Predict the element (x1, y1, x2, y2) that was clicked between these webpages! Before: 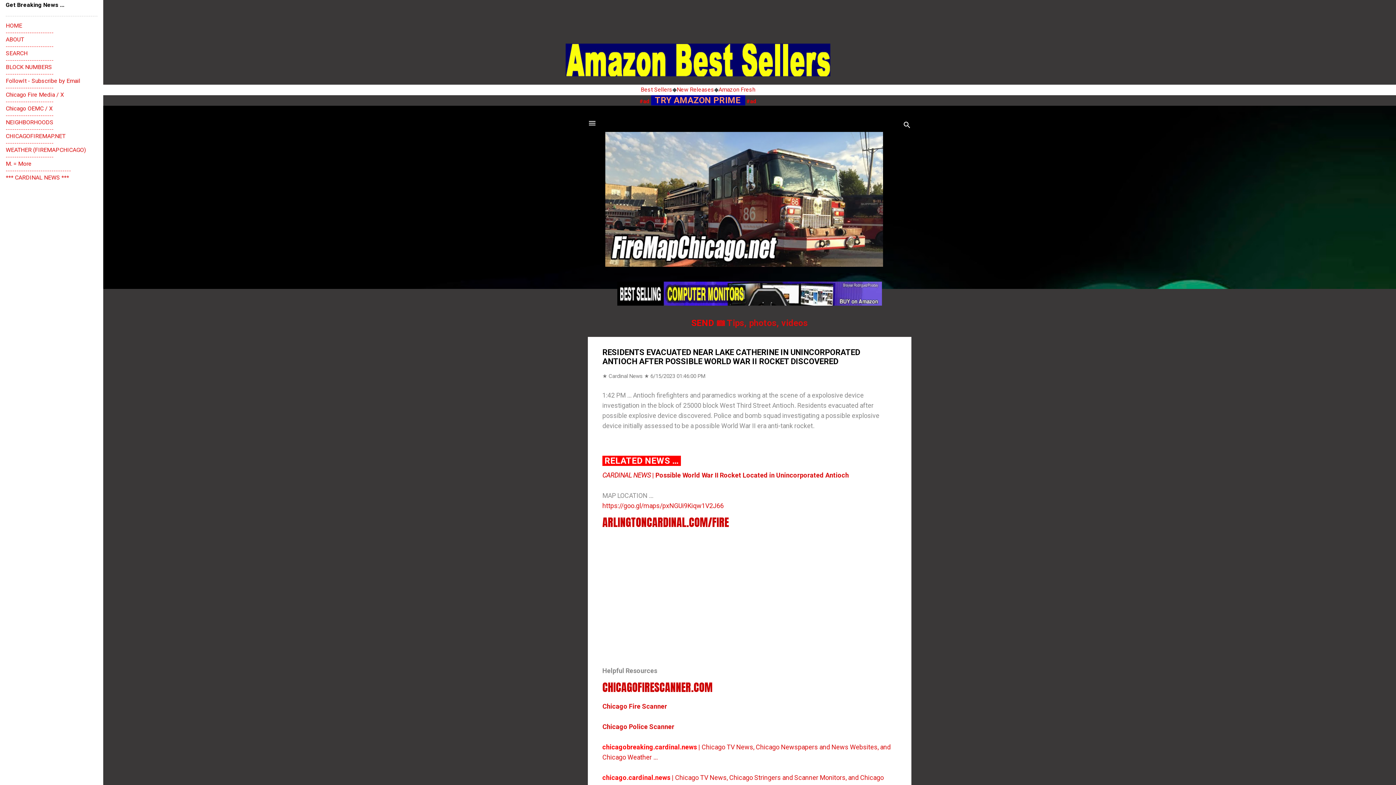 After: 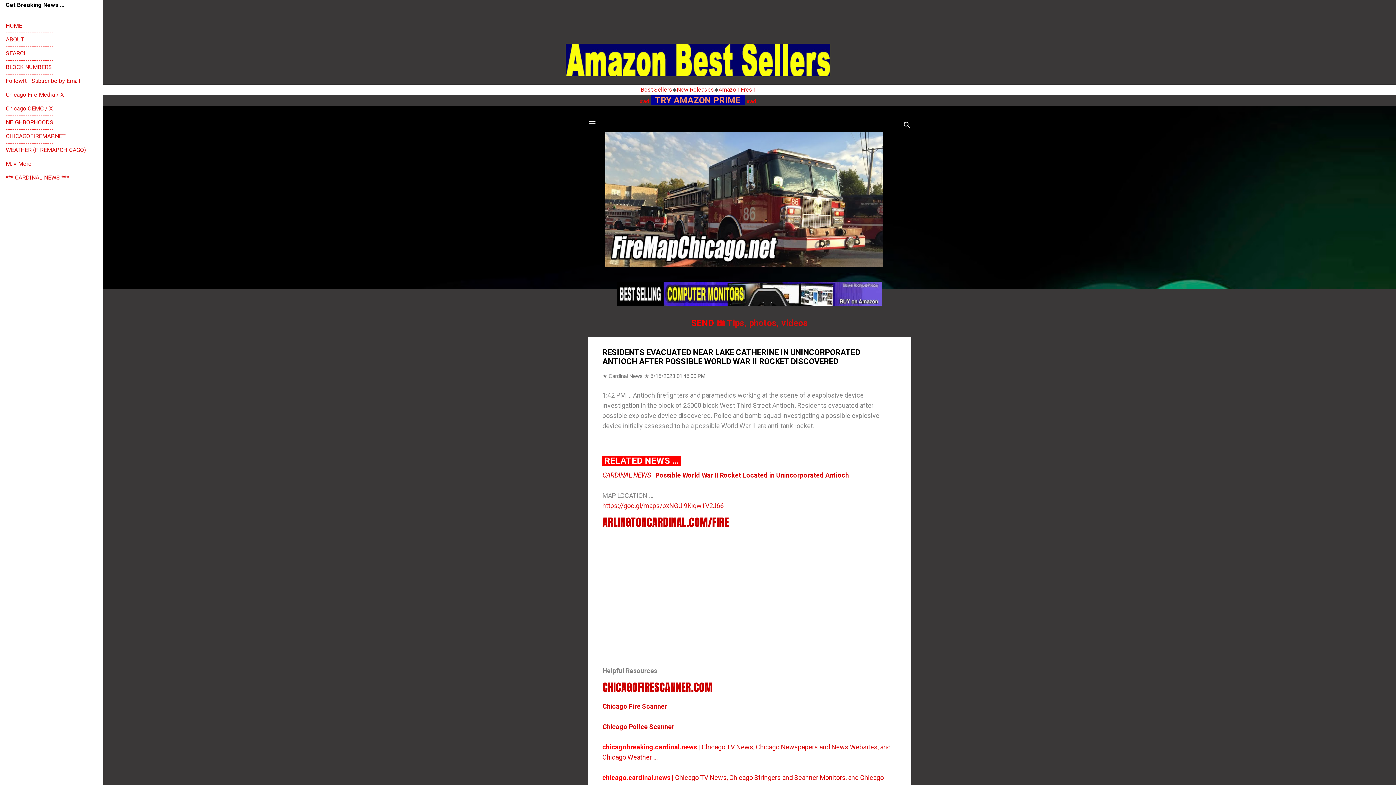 Action: label: 6/15/2023 01:46:00 PM bbox: (650, 372, 705, 379)